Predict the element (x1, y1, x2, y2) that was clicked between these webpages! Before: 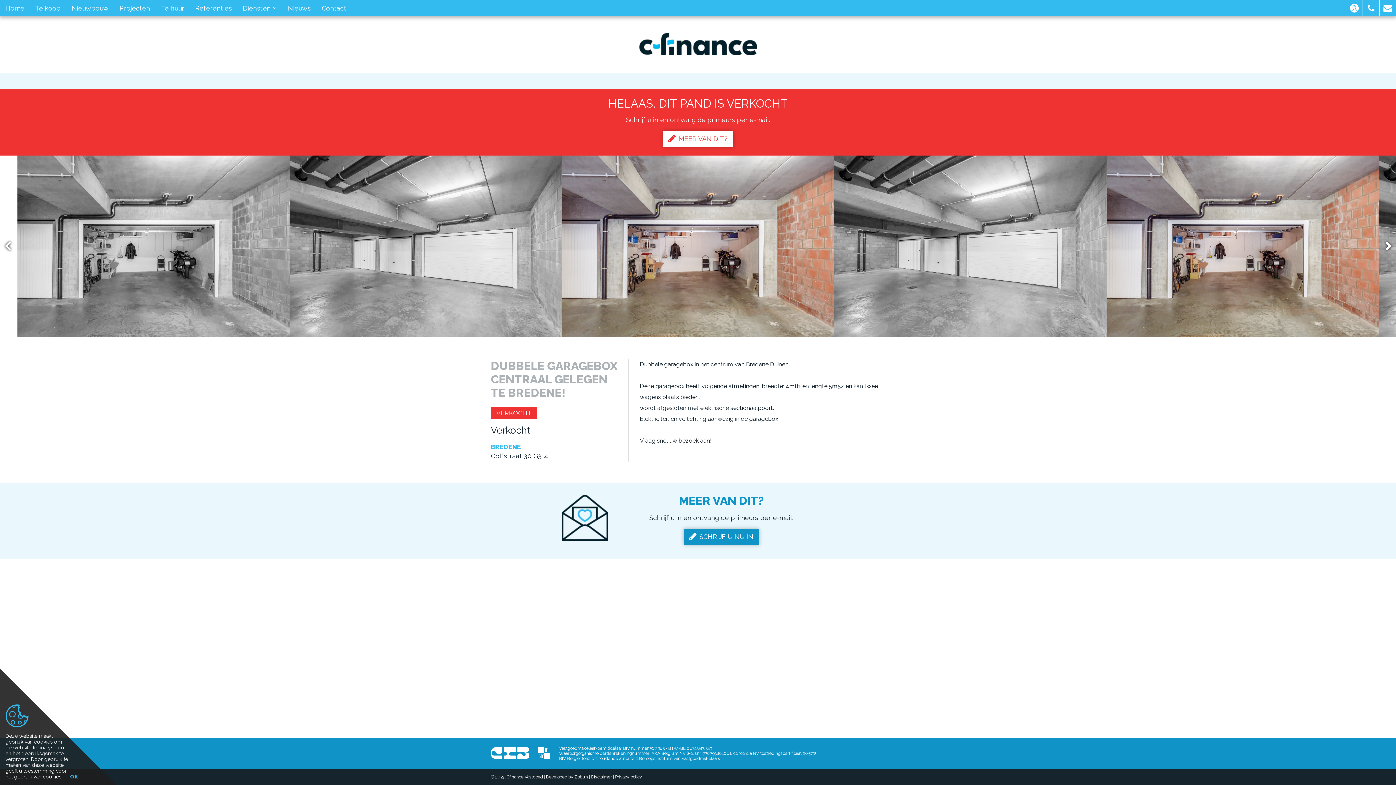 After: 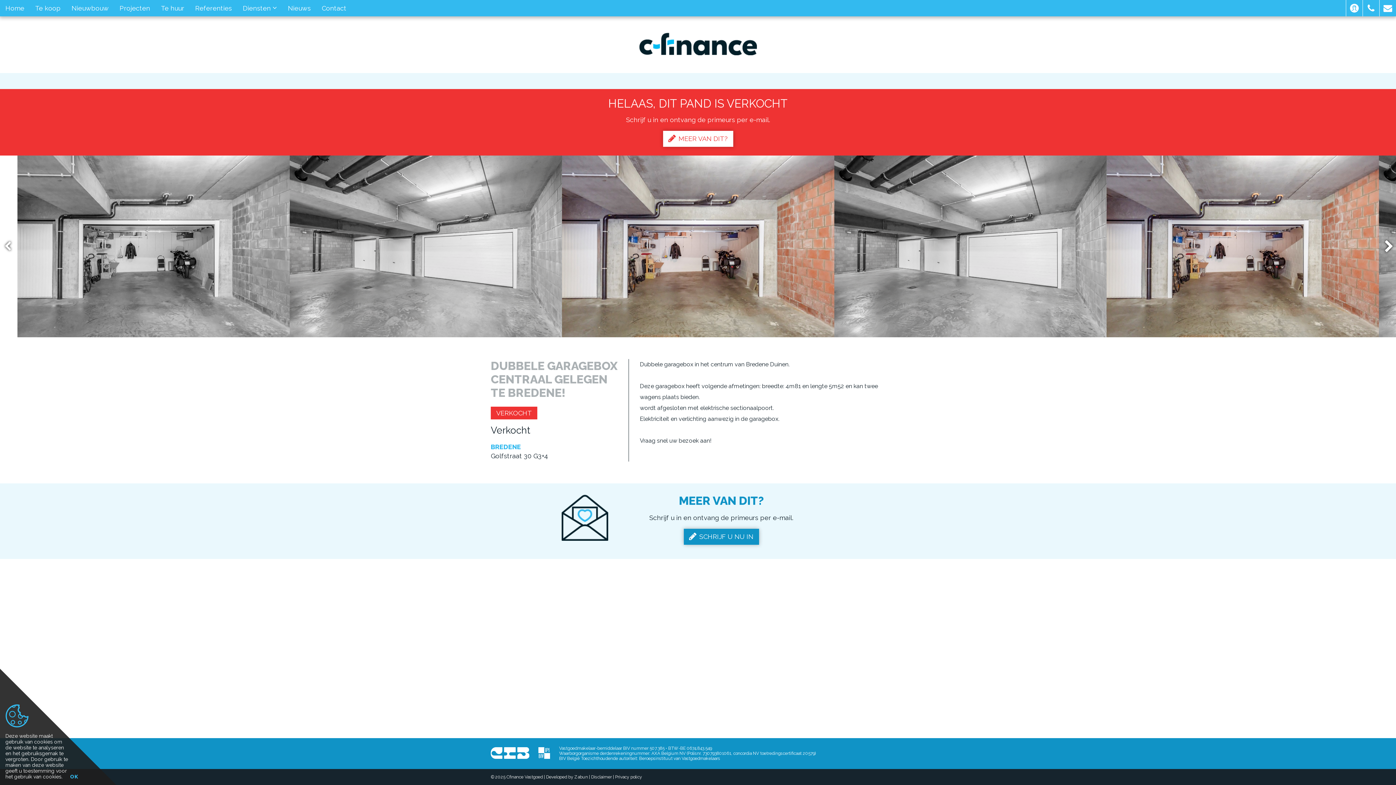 Action: bbox: (1374, 230, 1396, 262) label: Next